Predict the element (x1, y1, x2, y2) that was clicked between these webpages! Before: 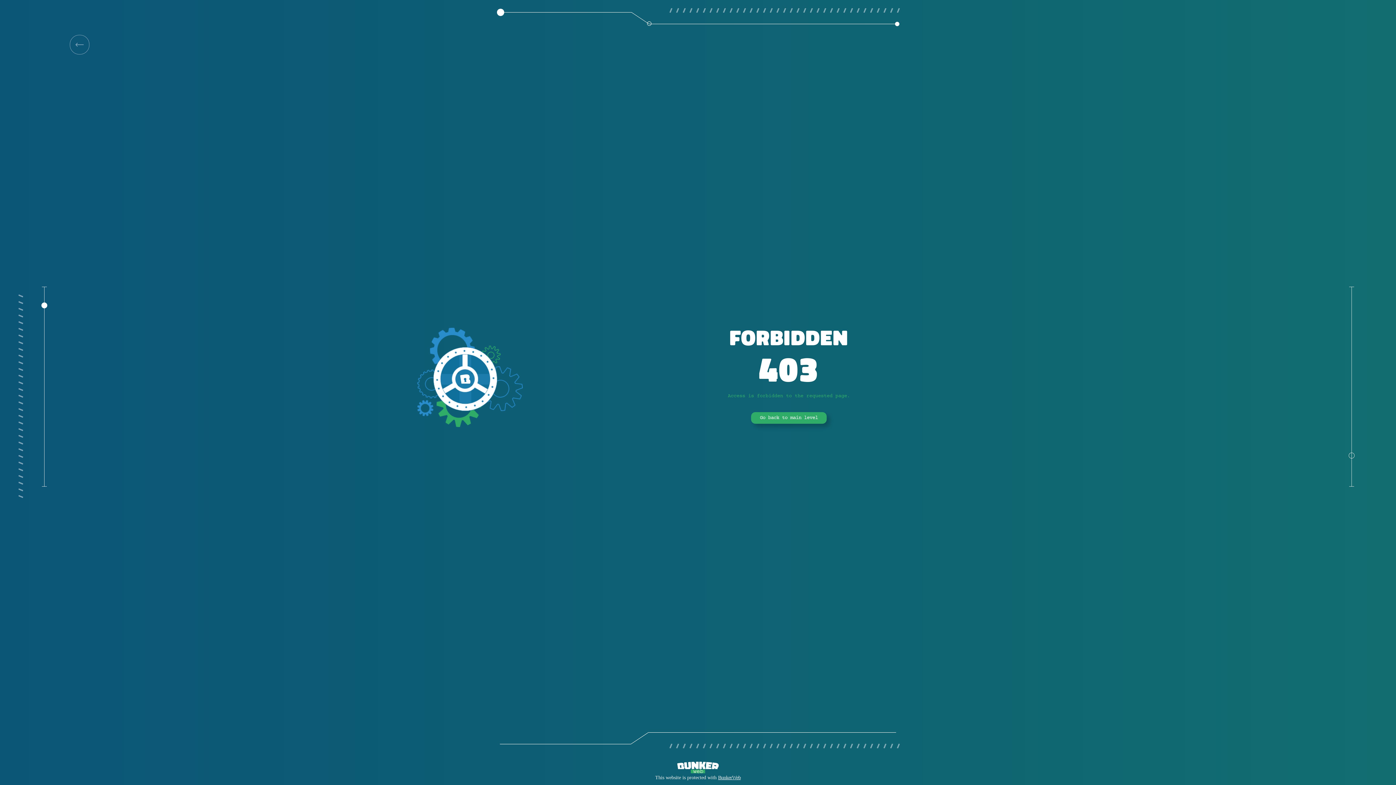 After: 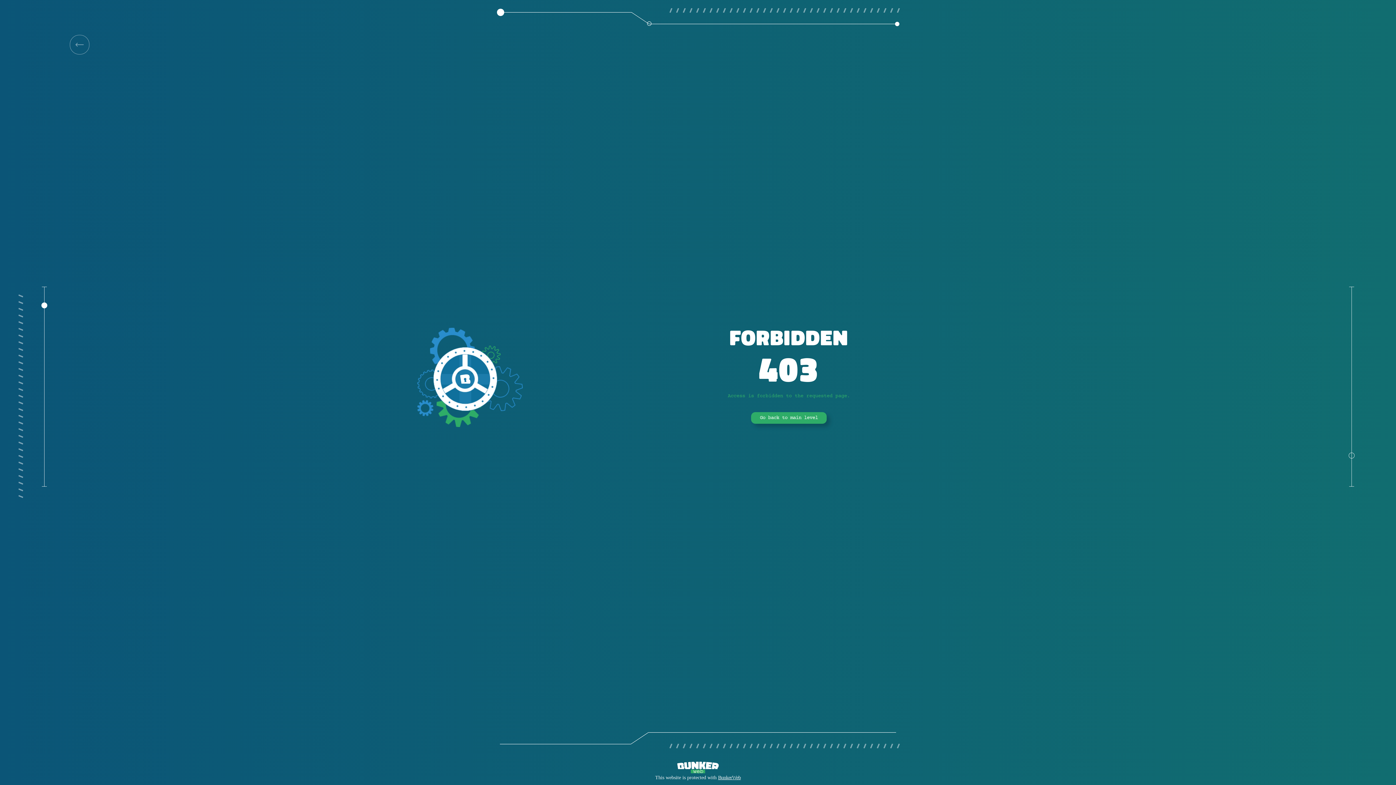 Action: bbox: (751, 412, 826, 424) label: Go back to main level